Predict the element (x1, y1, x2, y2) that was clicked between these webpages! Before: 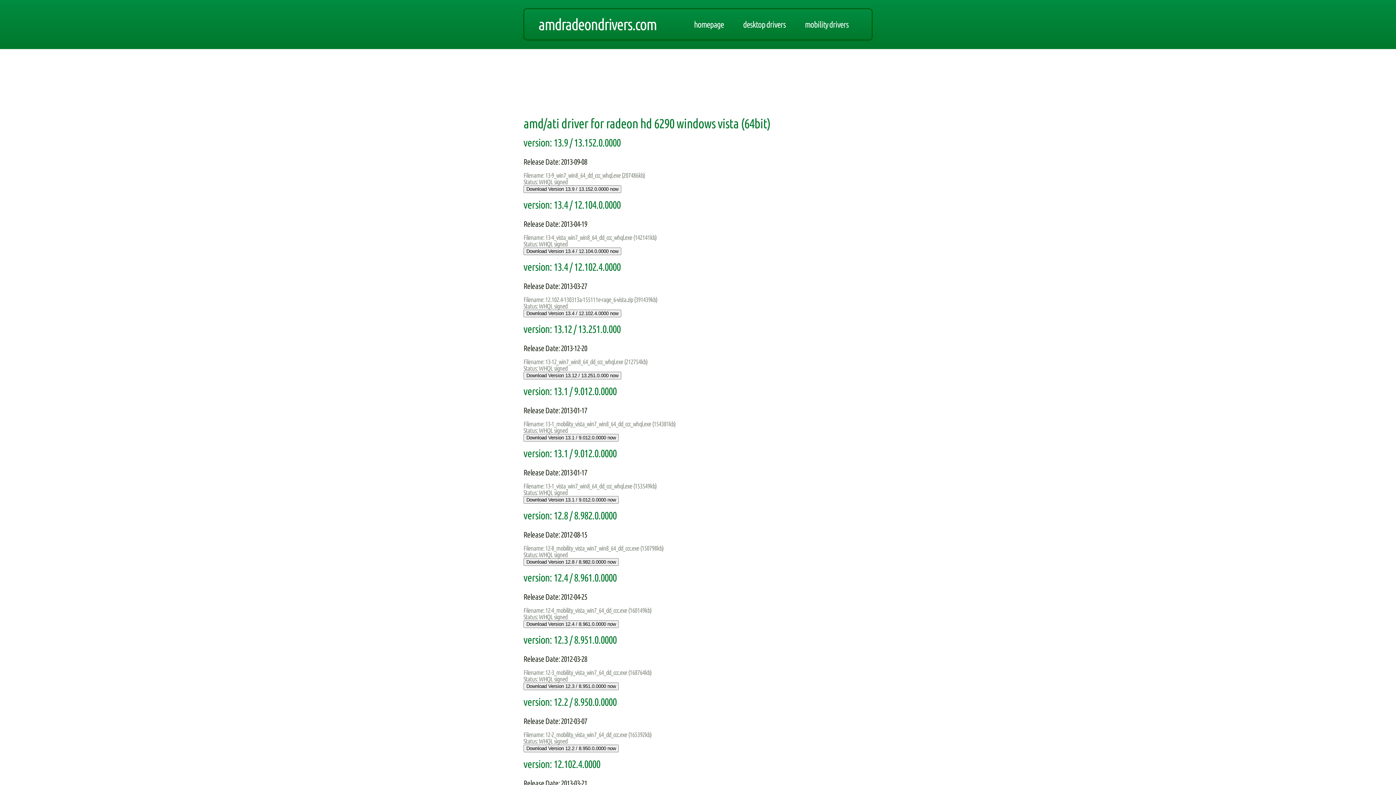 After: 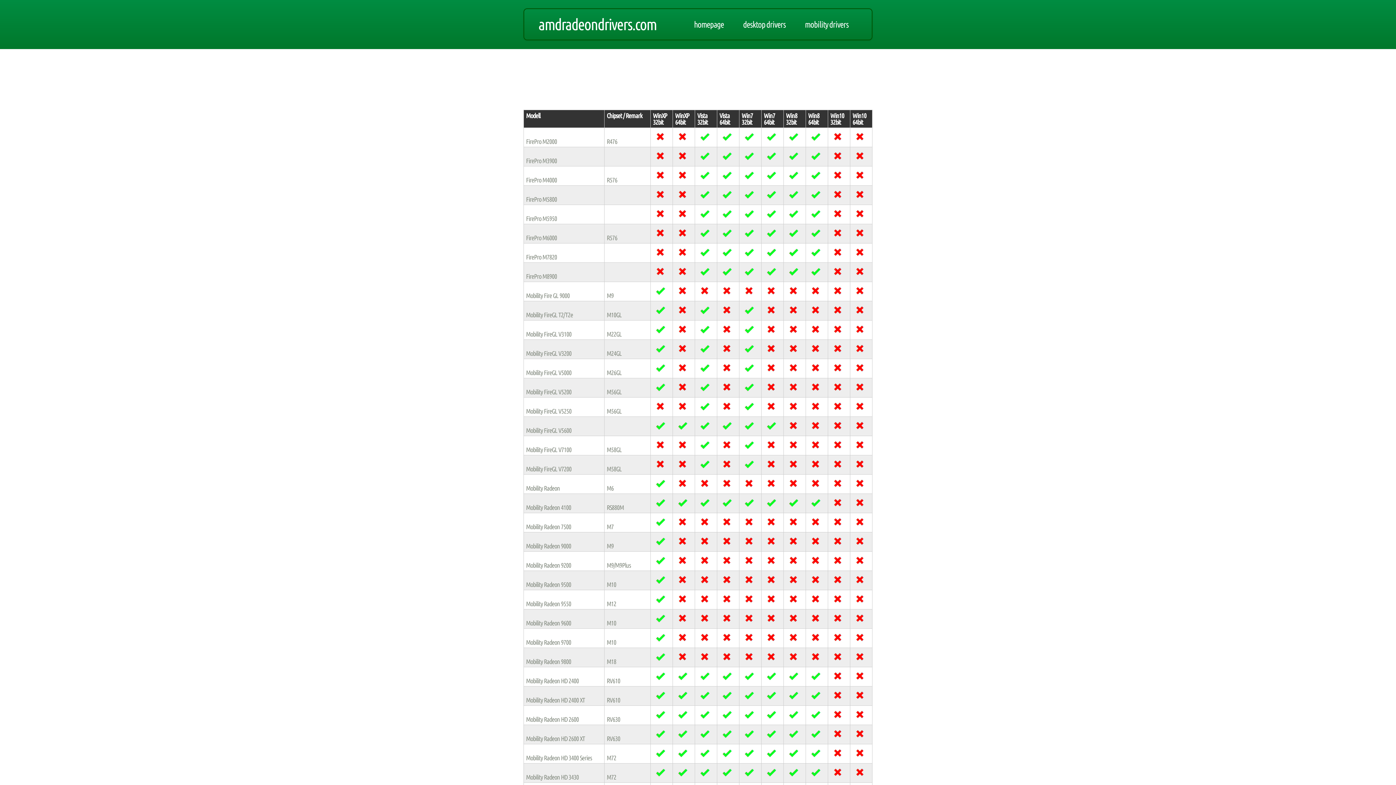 Action: bbox: (796, 9, 857, 39) label: mobility drivers